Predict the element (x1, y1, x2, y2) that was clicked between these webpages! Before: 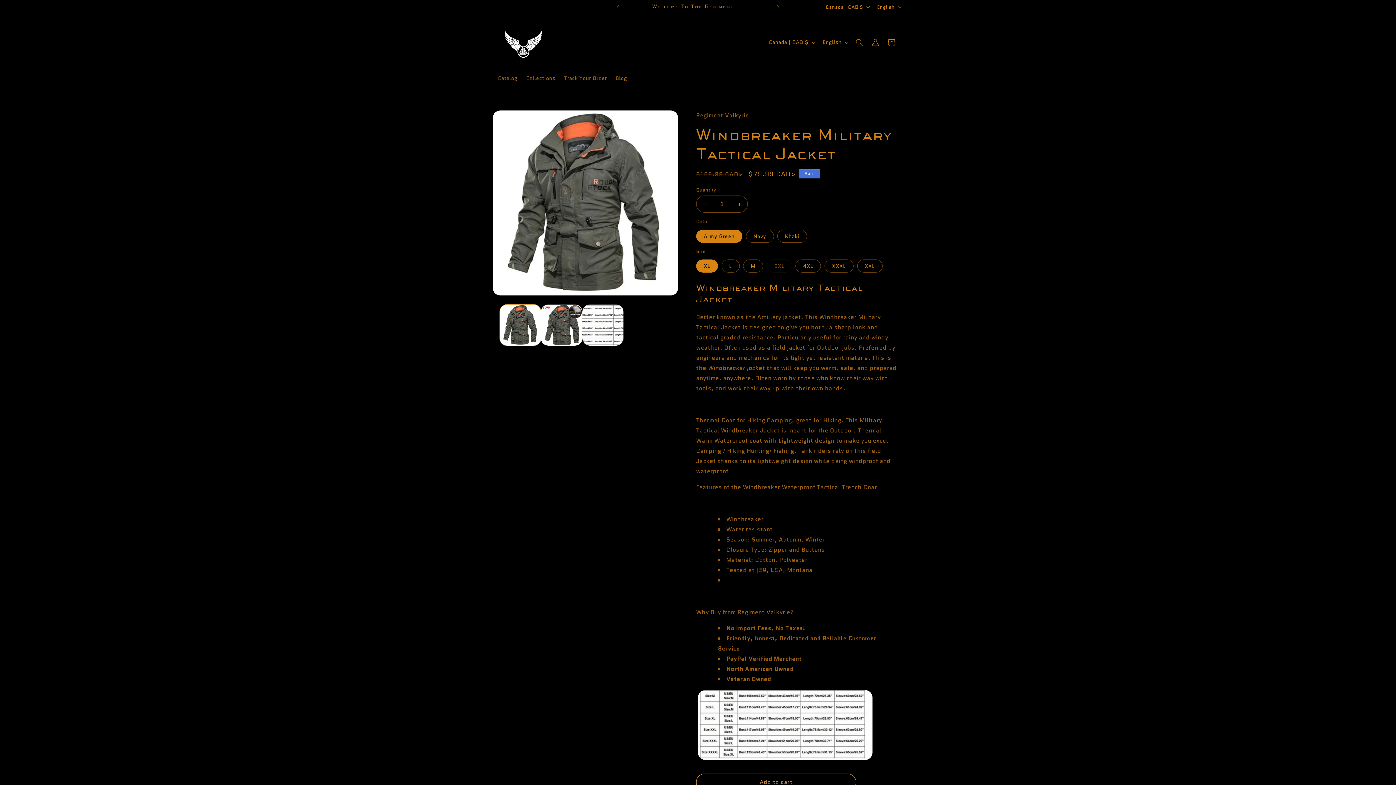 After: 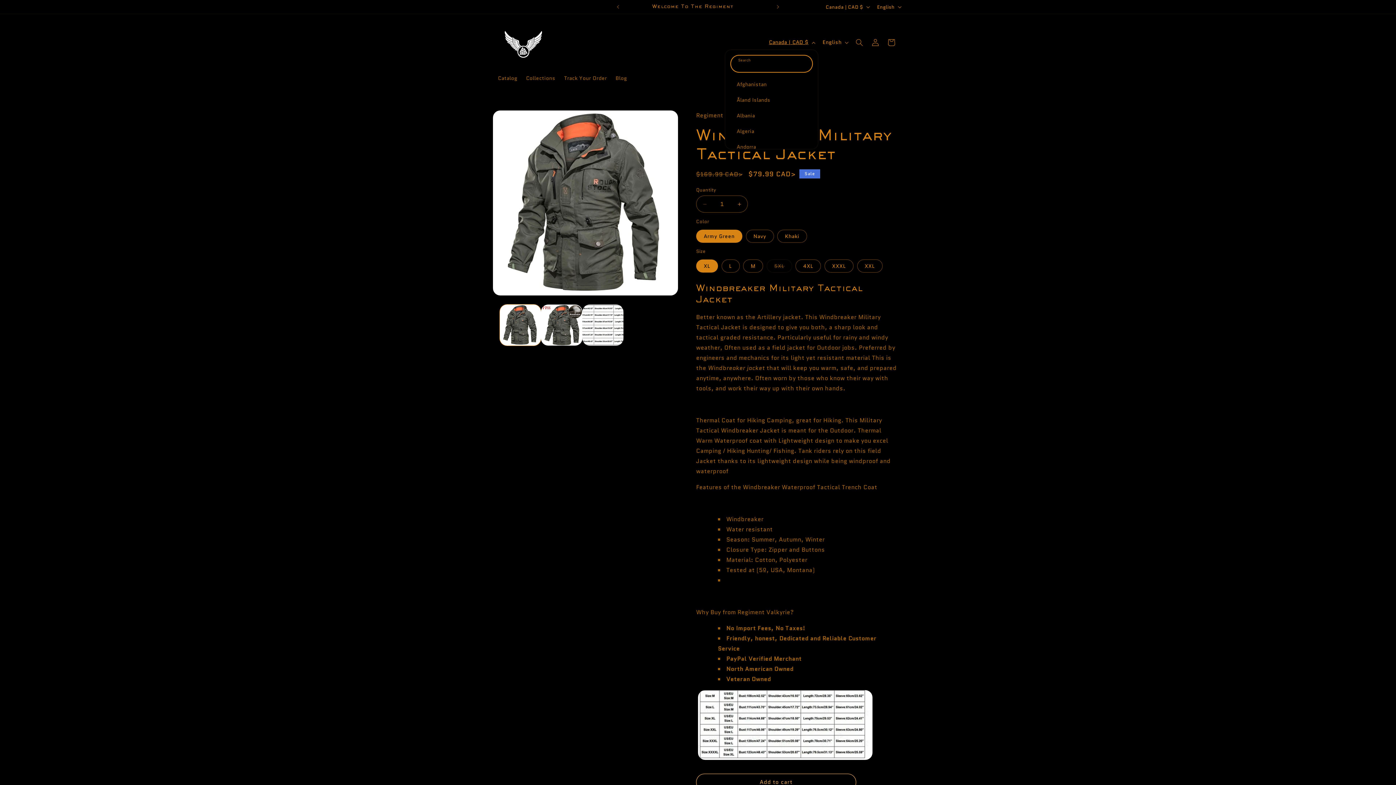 Action: bbox: (764, 35, 818, 49) label: Canada | CAD $